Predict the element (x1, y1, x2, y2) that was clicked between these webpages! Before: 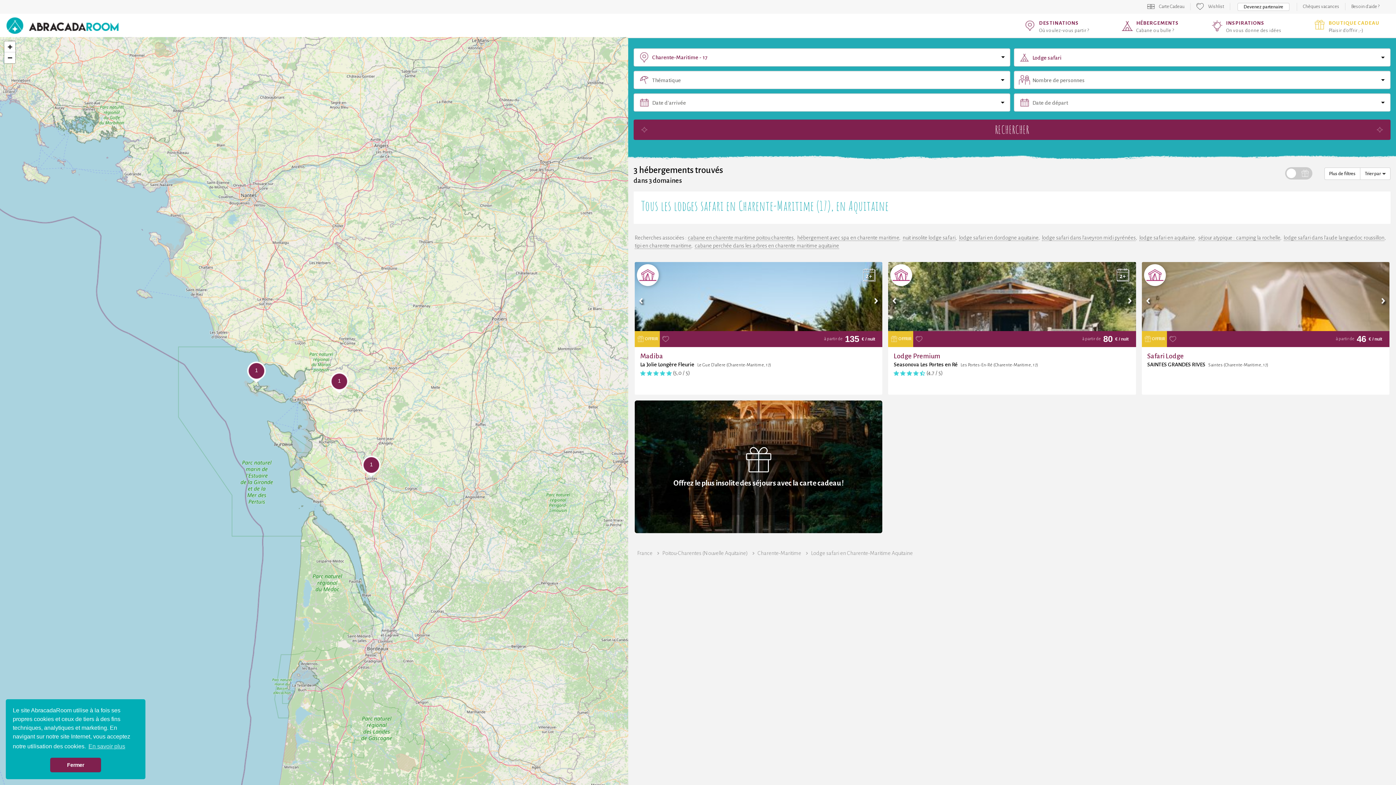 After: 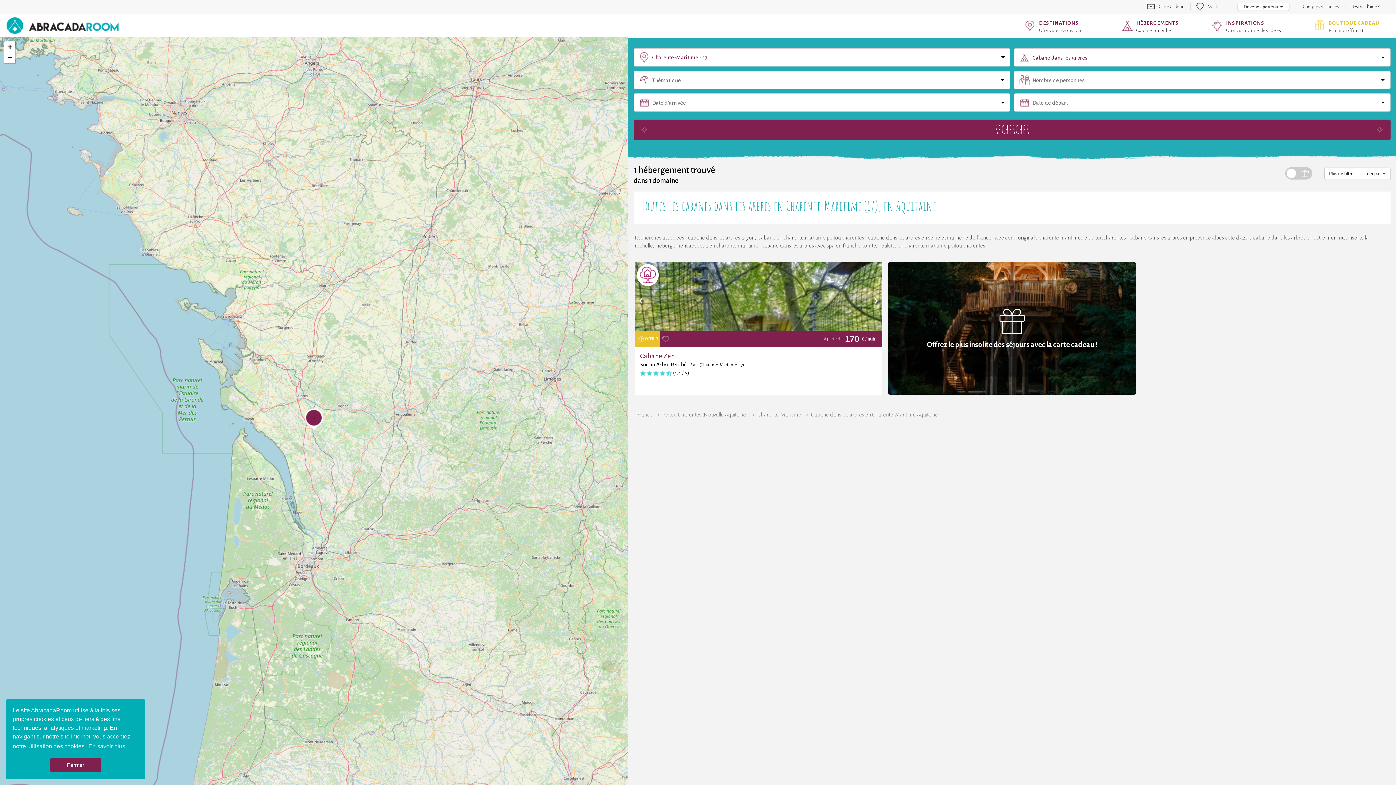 Action: label: cabane perchée dans les arbres en charente maritime aquitaine bbox: (694, 242, 839, 249)